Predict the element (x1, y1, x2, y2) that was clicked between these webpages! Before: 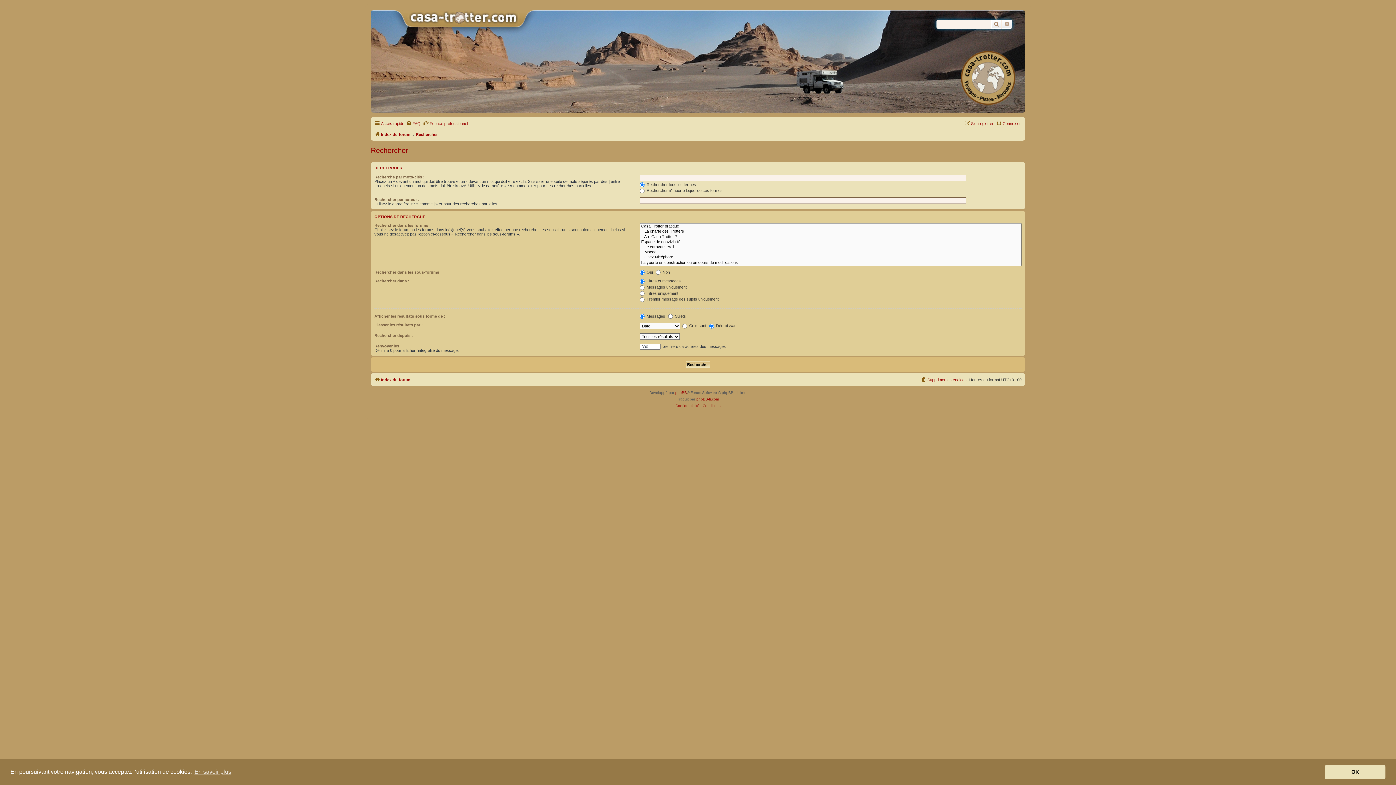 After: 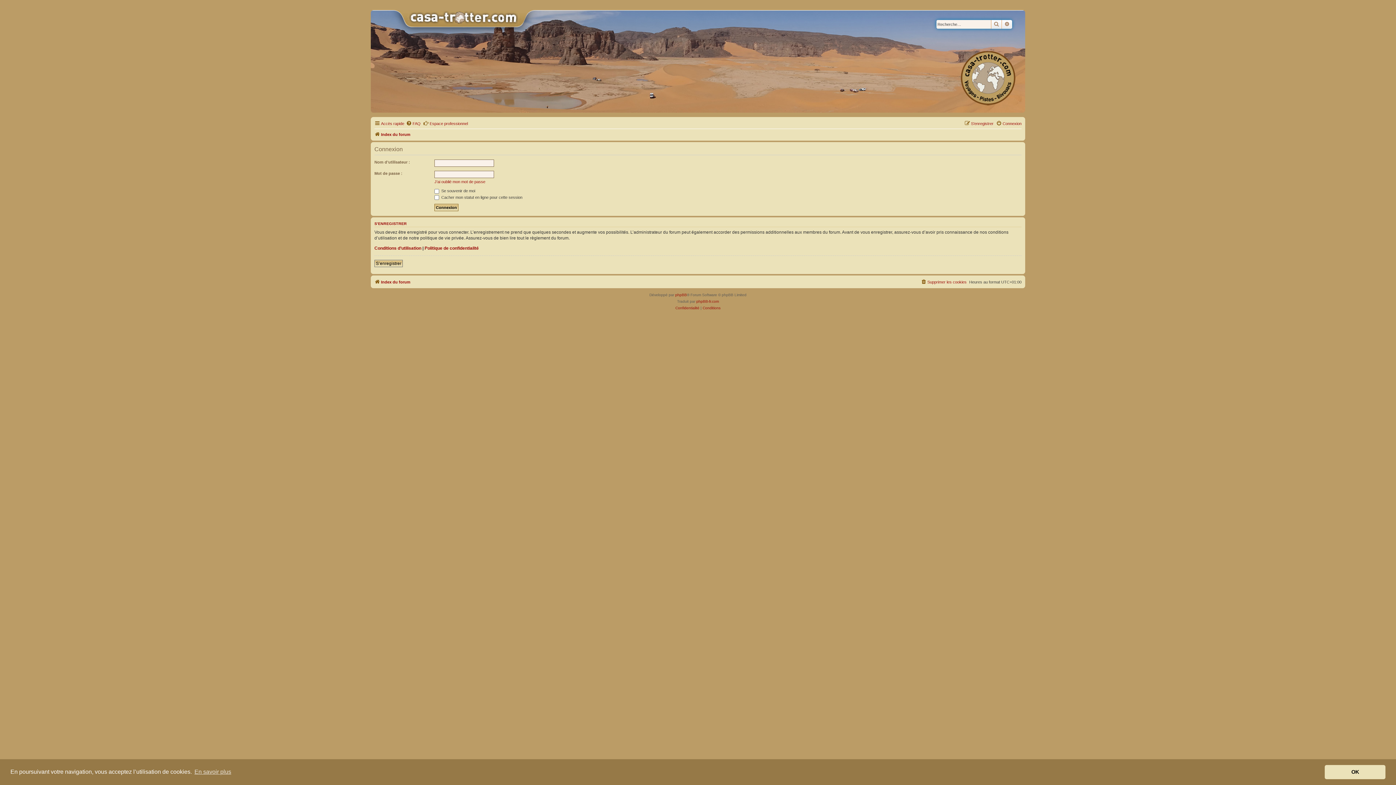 Action: label: Connexion bbox: (996, 119, 1021, 128)